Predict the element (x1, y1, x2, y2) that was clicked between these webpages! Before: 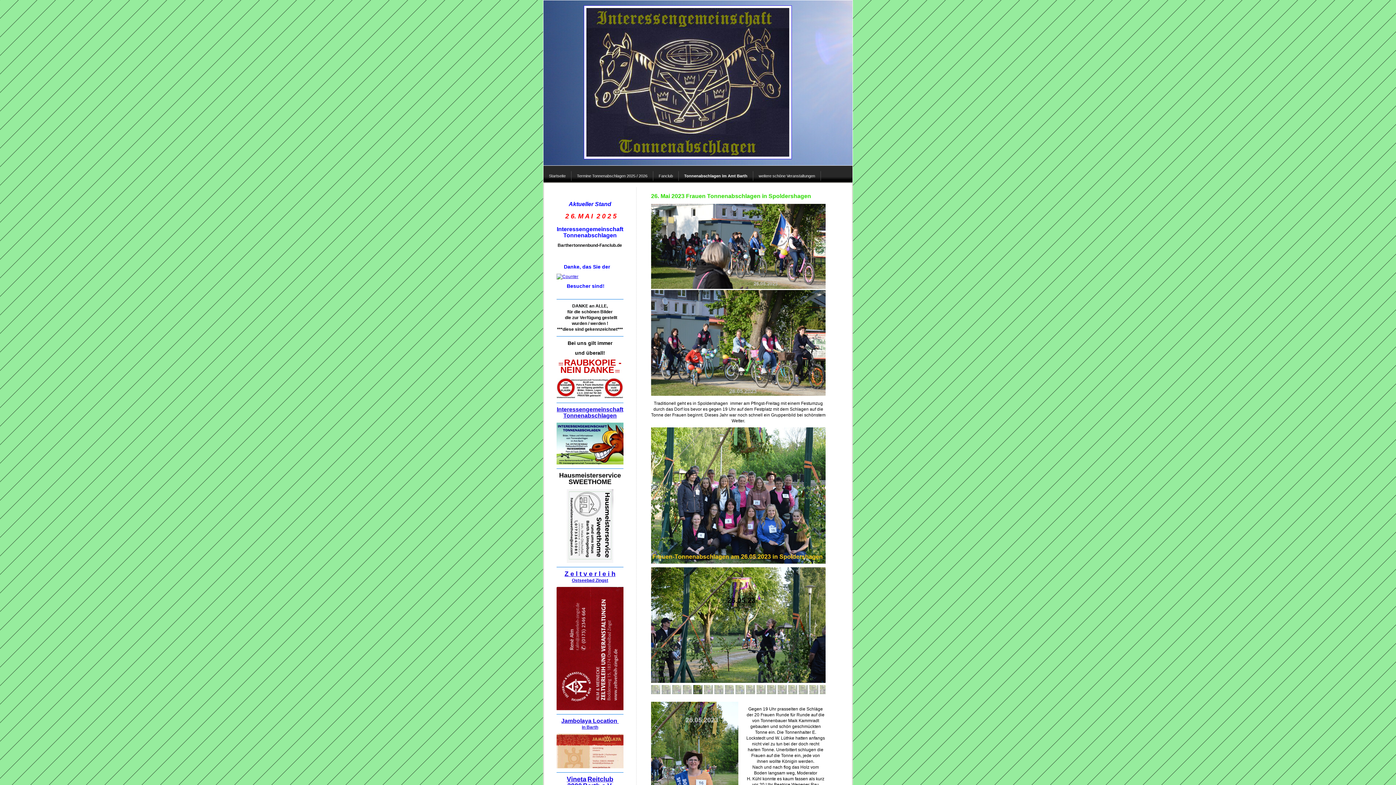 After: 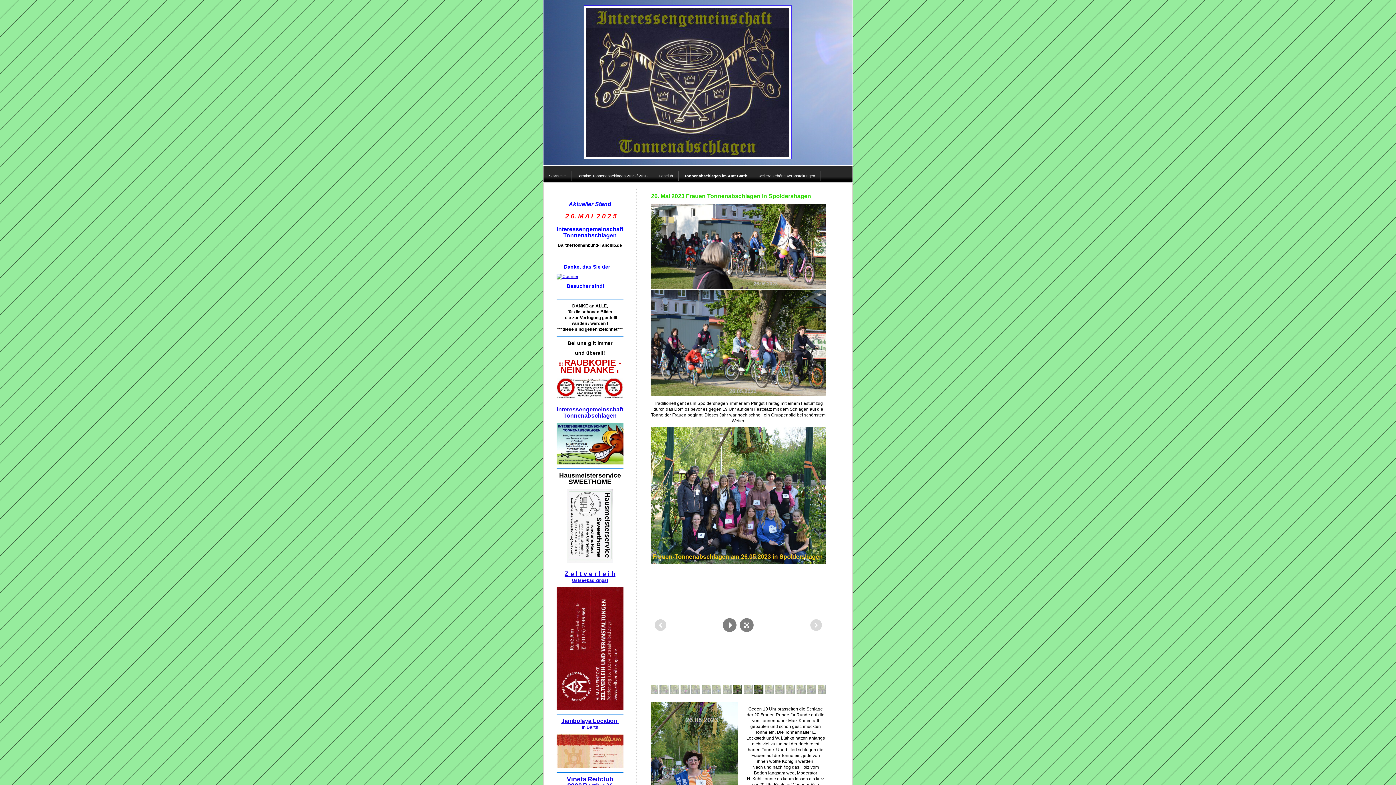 Action: bbox: (756, 685, 765, 694)